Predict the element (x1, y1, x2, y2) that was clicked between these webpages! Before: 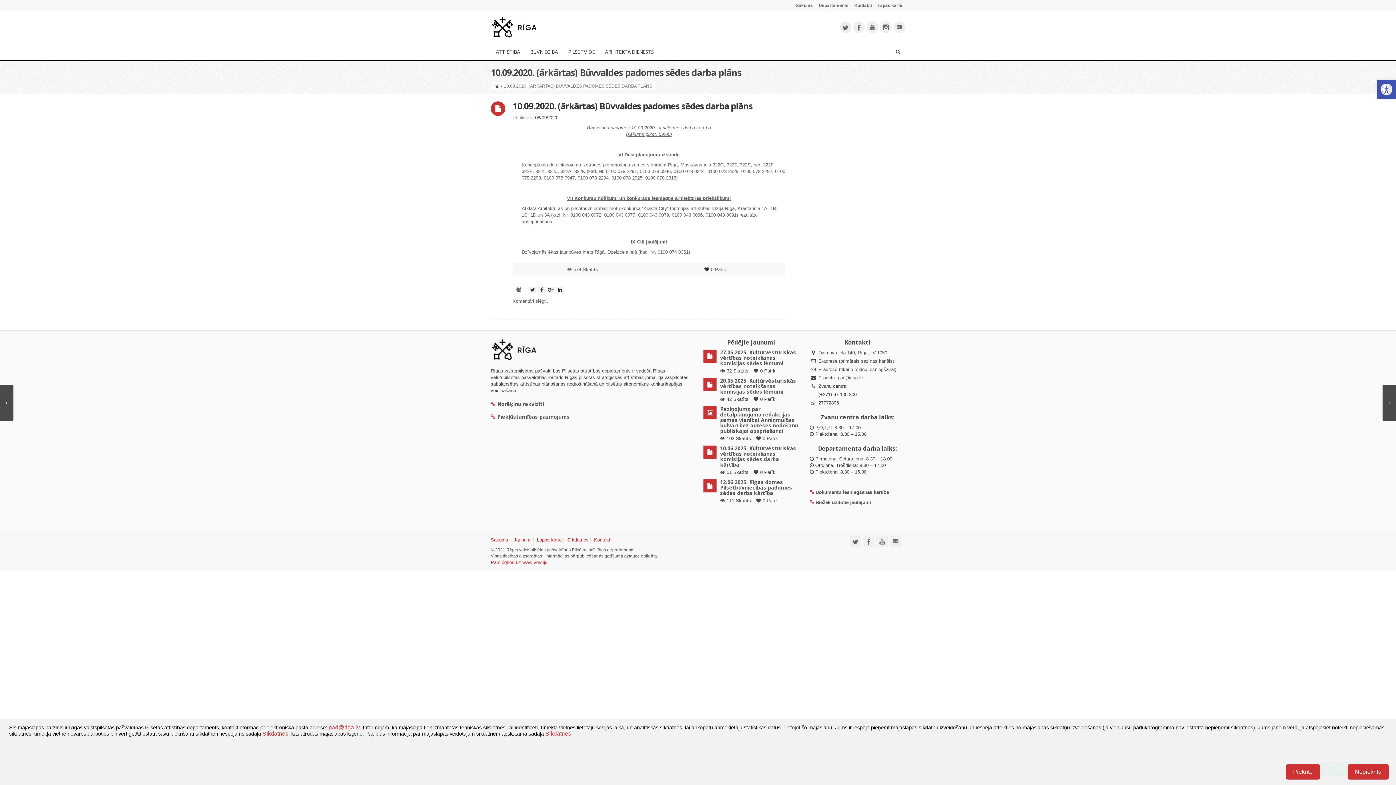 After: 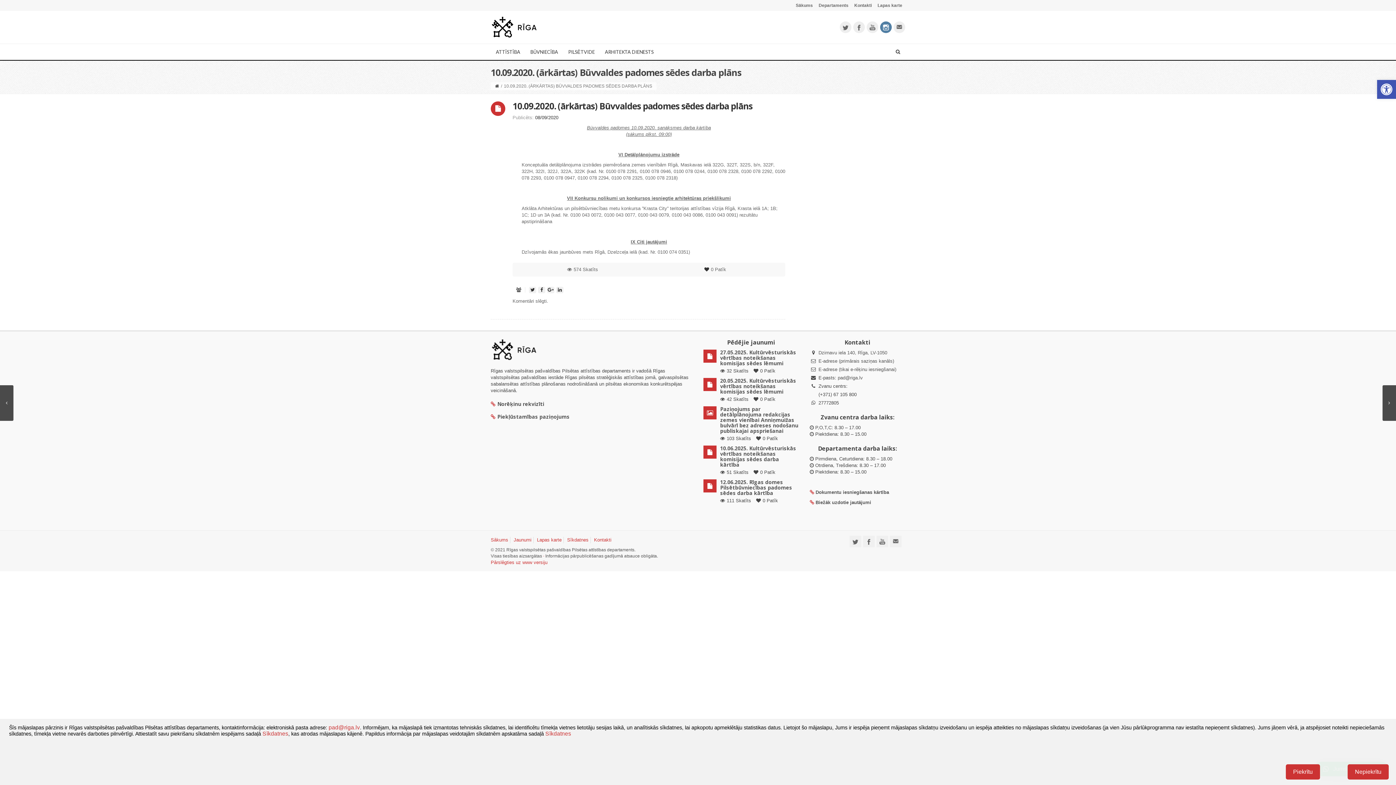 Action: bbox: (880, 21, 892, 33)